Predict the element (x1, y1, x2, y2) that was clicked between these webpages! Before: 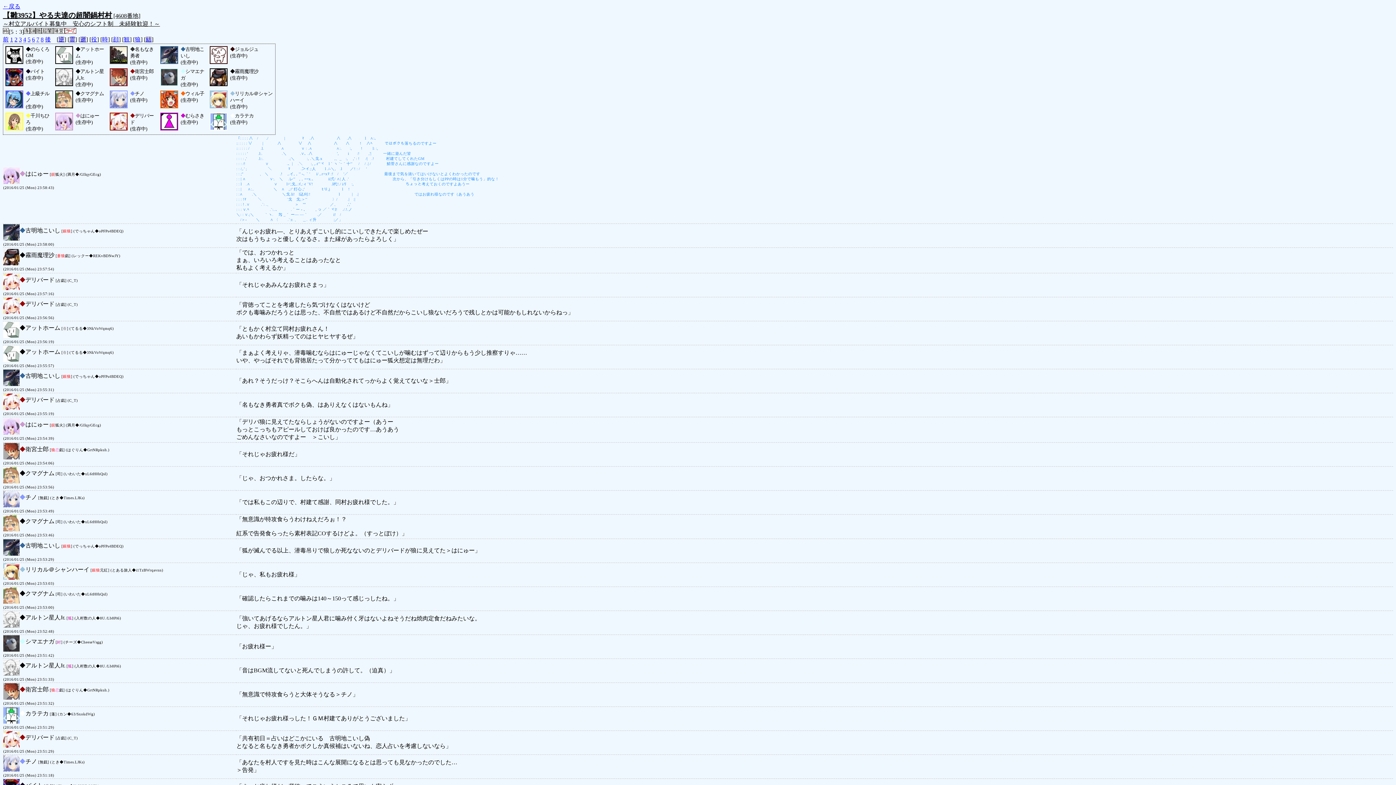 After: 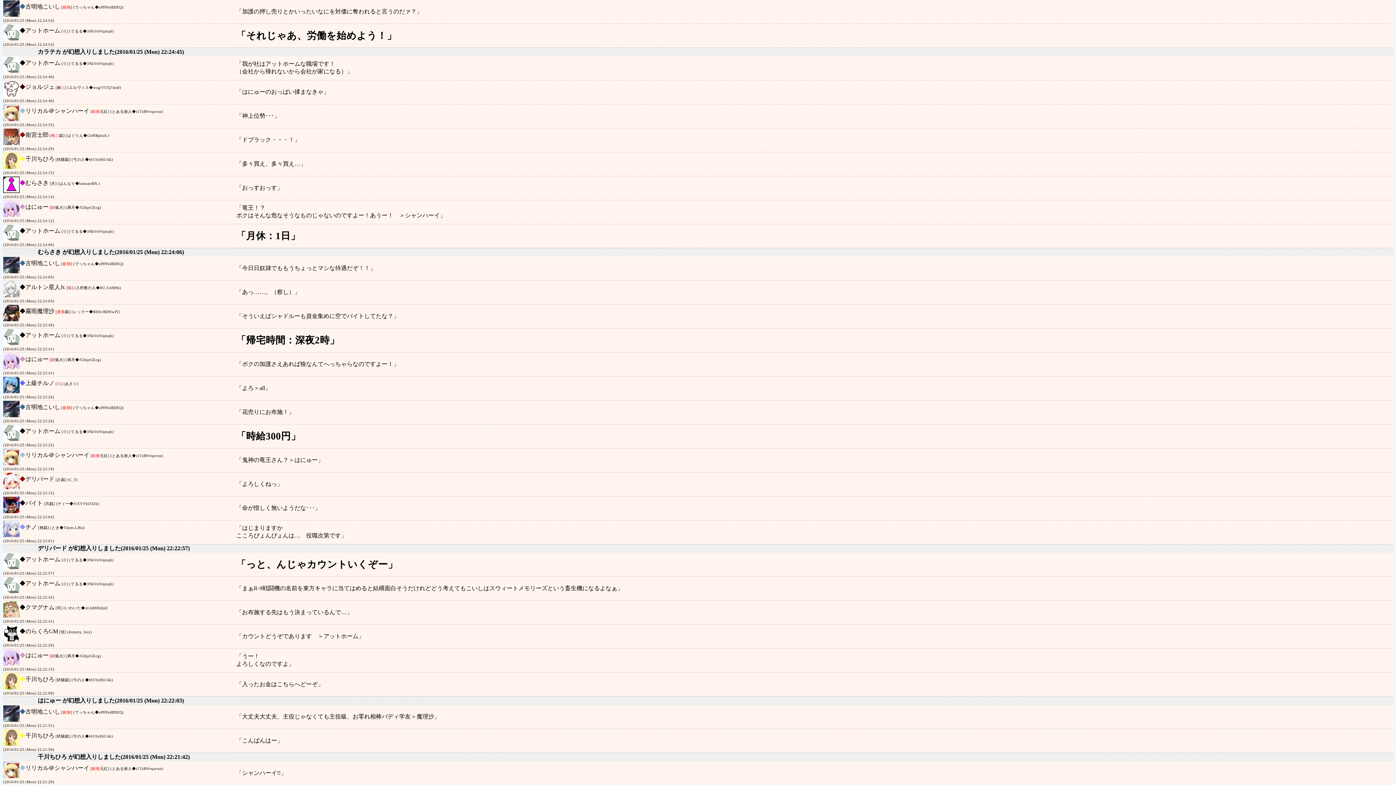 Action: label: 前 bbox: (2, 36, 8, 42)